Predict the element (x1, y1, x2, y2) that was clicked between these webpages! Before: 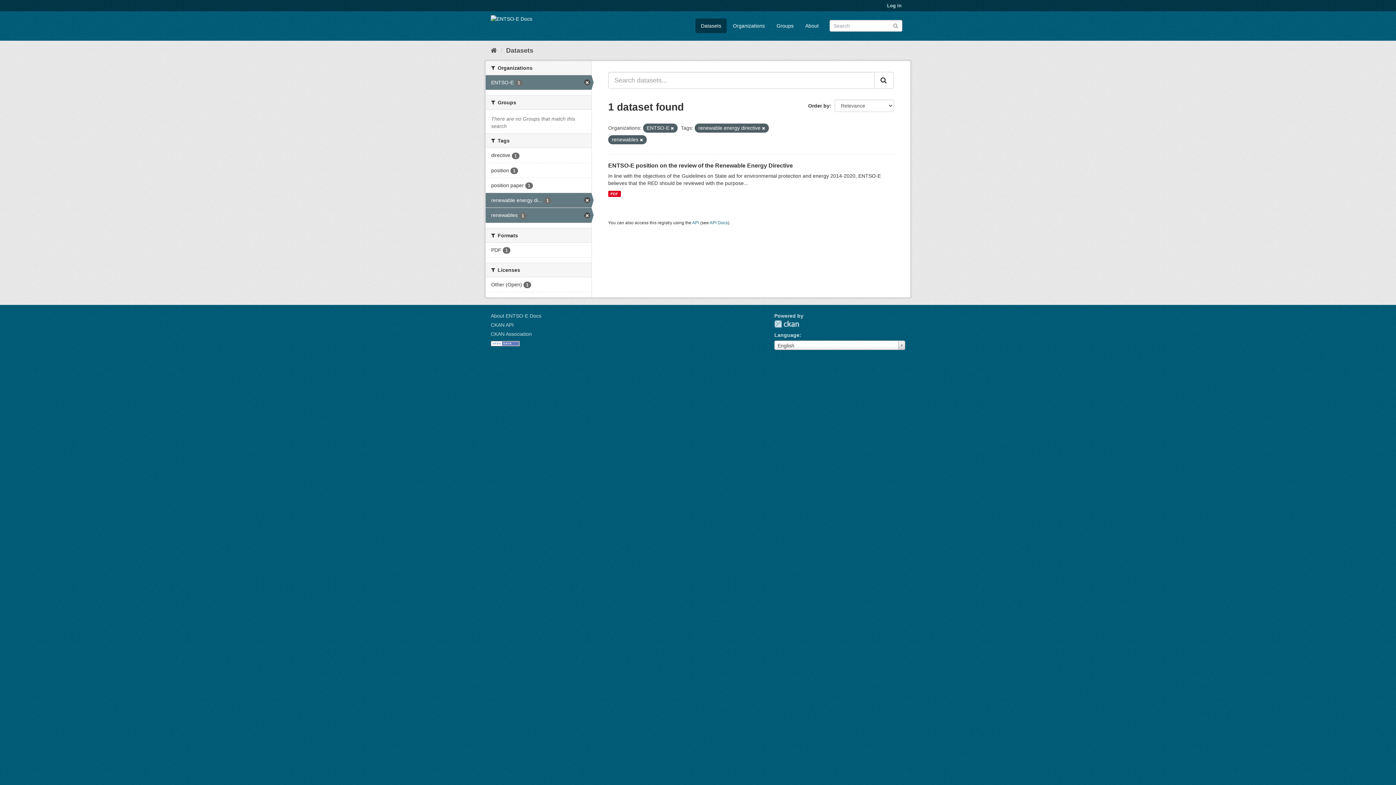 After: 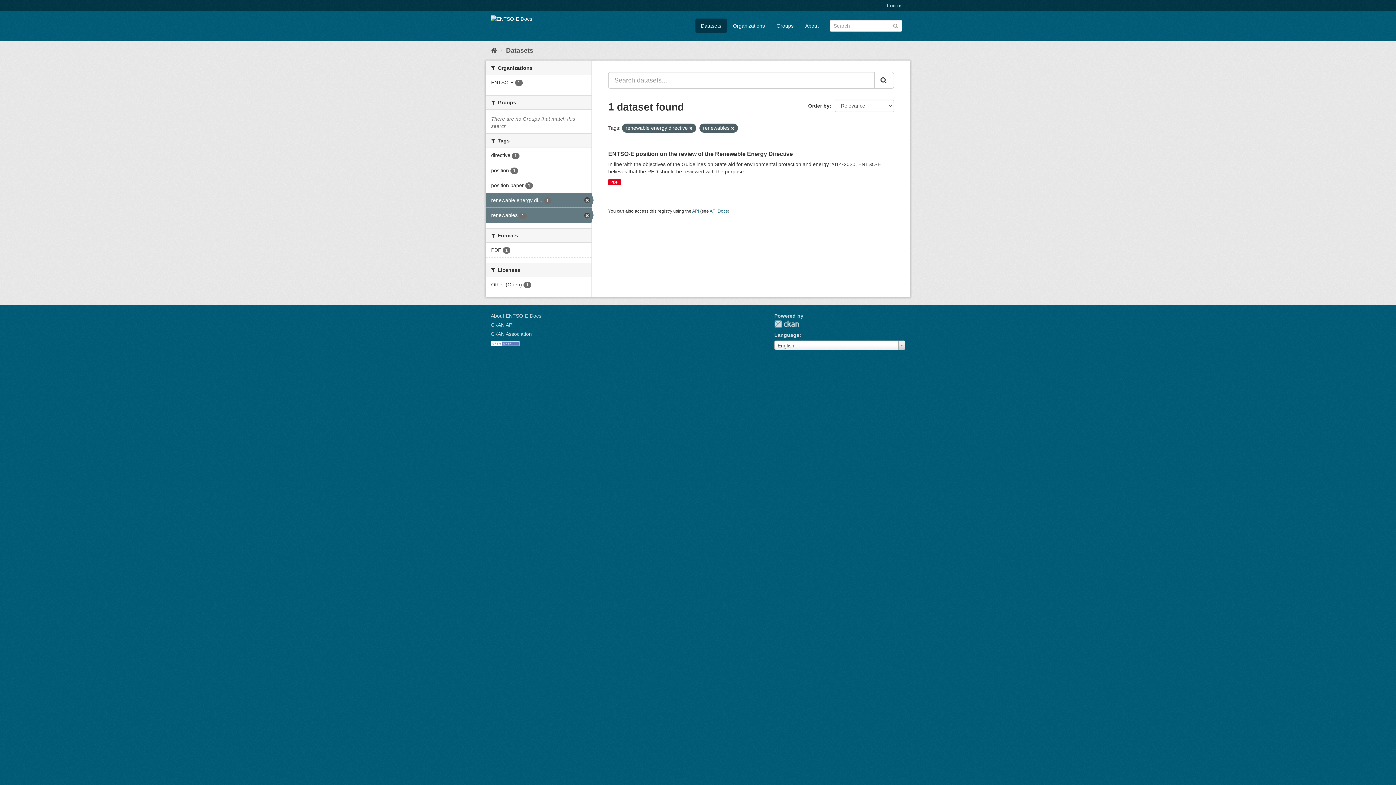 Action: bbox: (670, 126, 674, 130)